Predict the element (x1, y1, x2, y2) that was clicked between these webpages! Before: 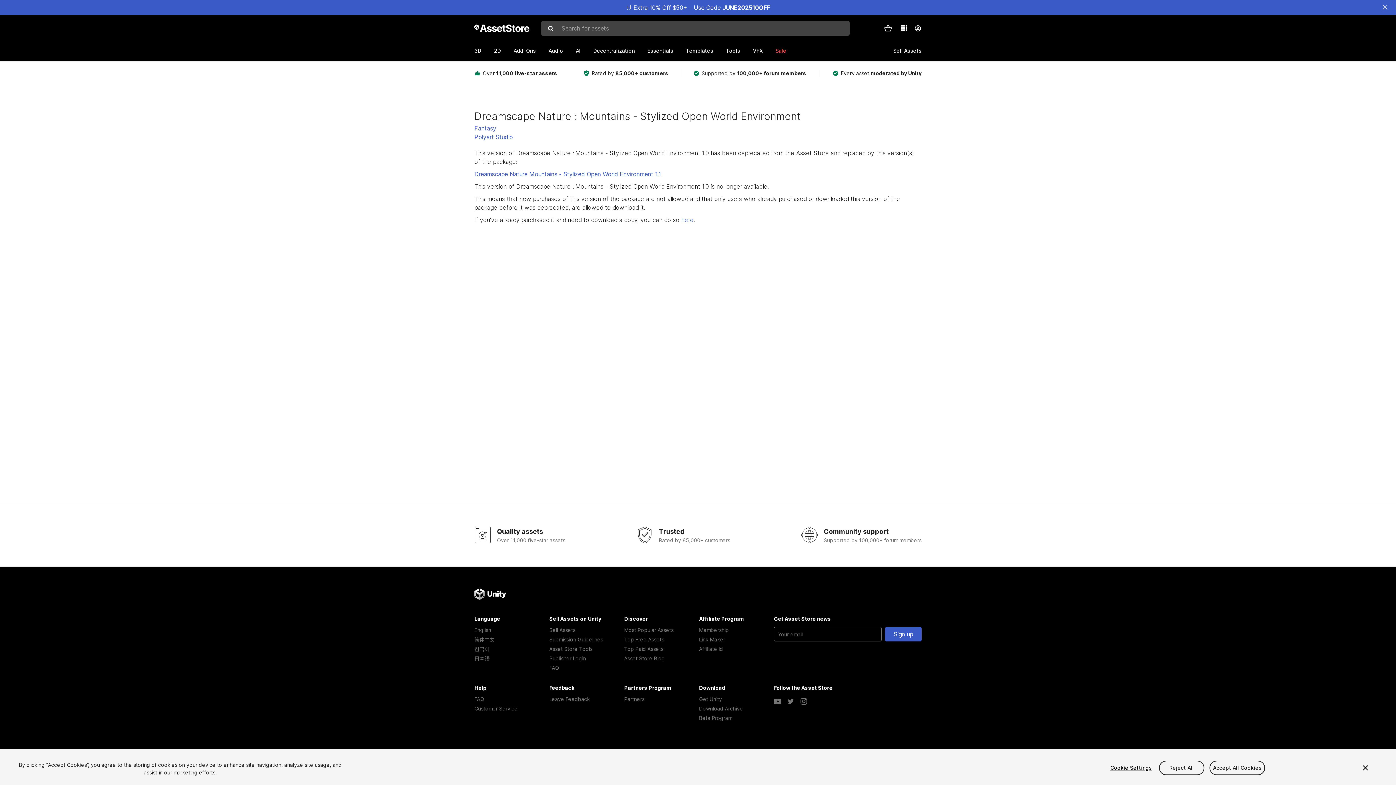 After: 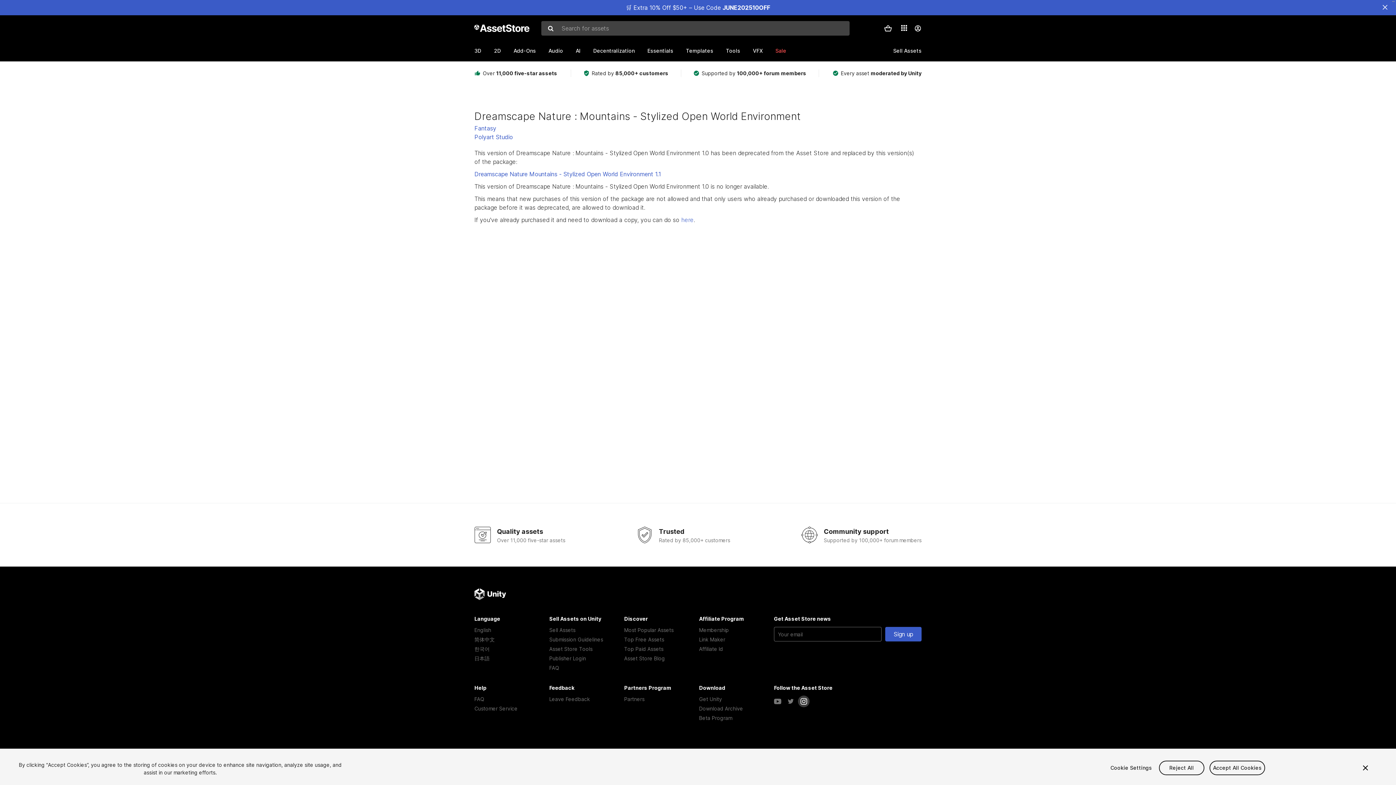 Action: bbox: (800, 698, 807, 705) label: Instagram